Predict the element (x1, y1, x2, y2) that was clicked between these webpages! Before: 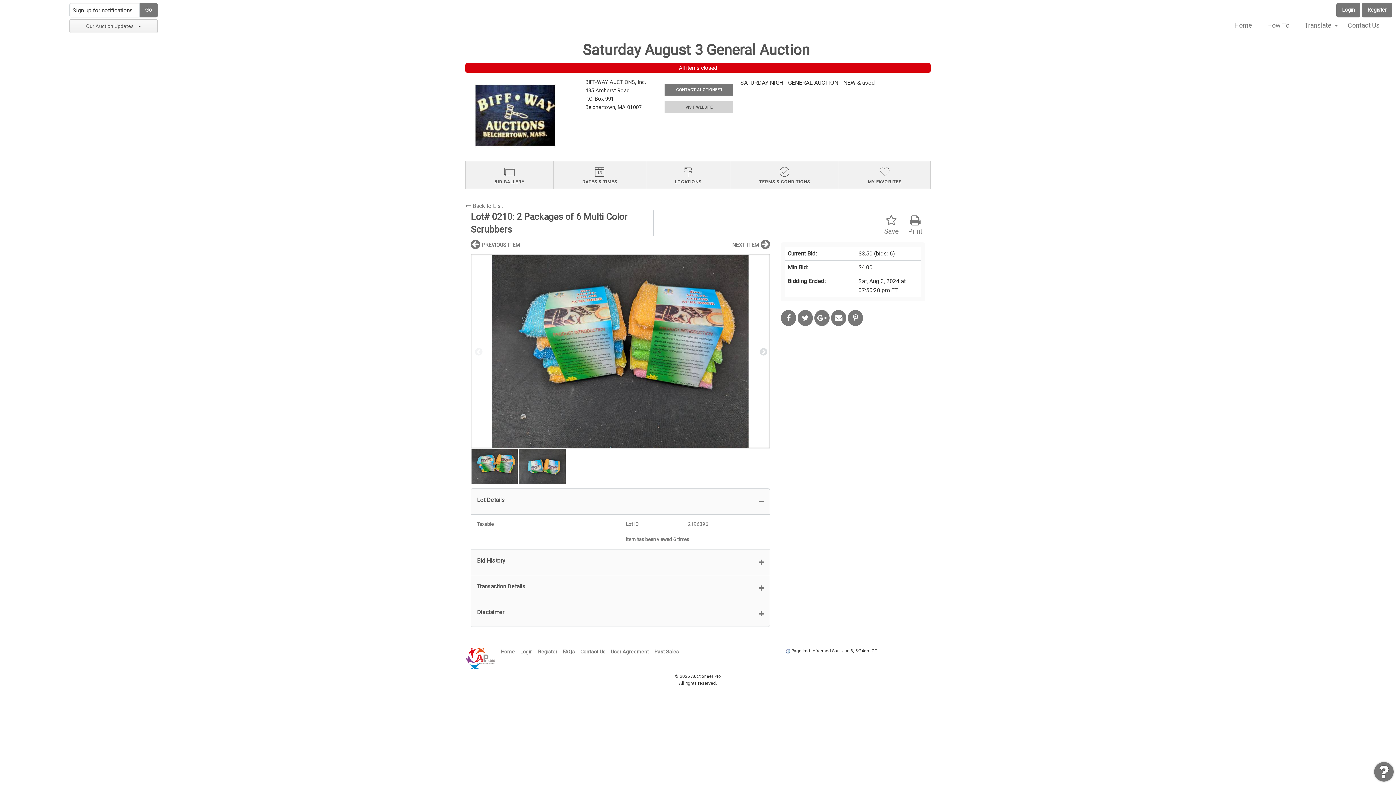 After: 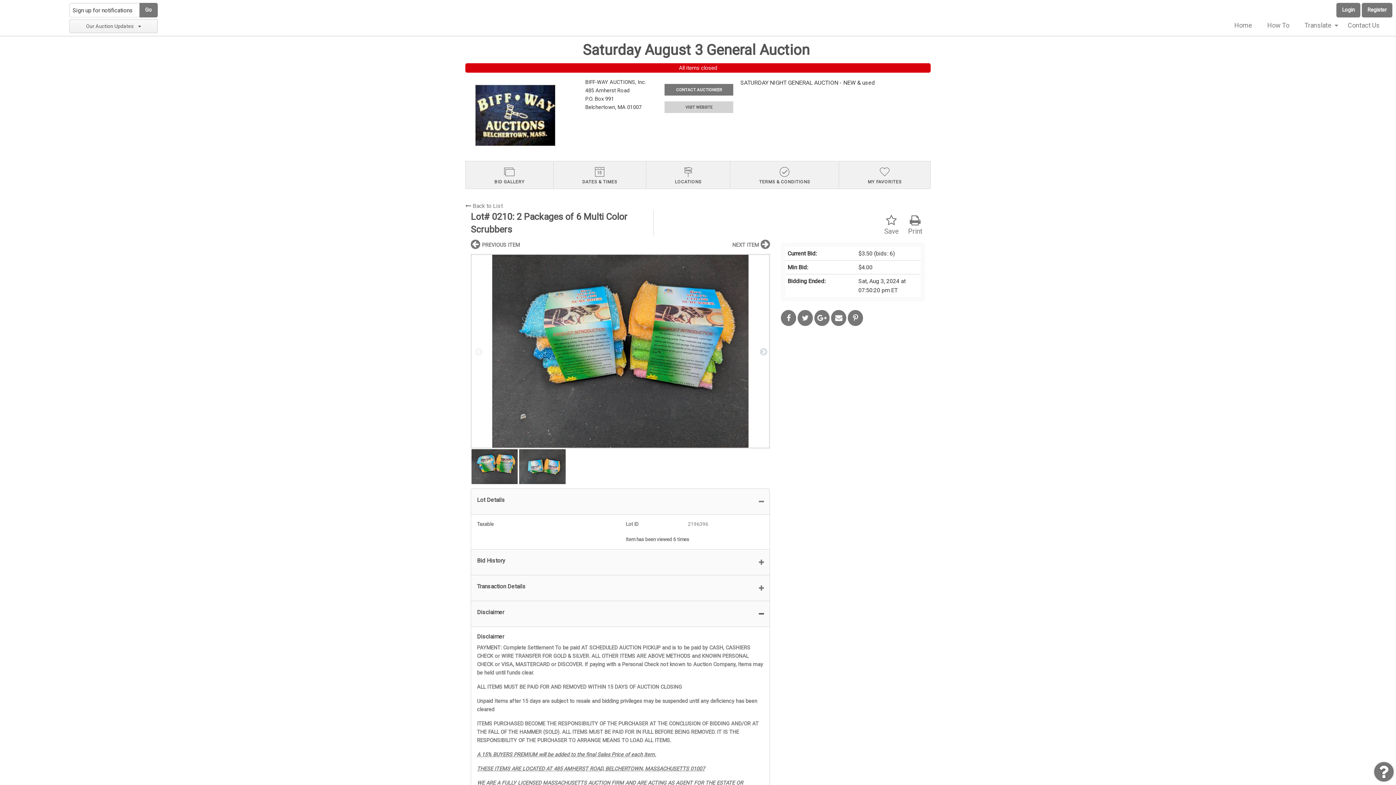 Action: label: Disclaimer bbox: (470, 601, 770, 627)